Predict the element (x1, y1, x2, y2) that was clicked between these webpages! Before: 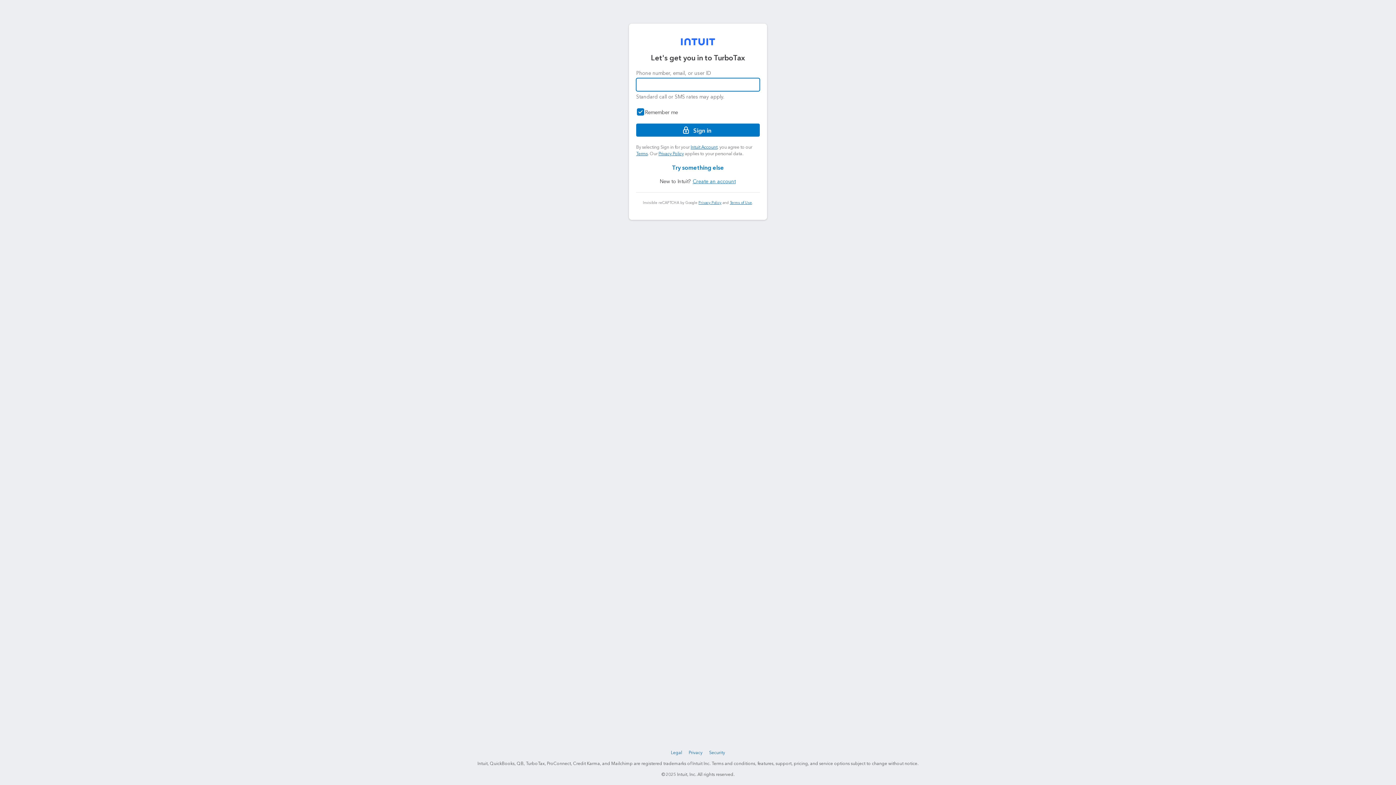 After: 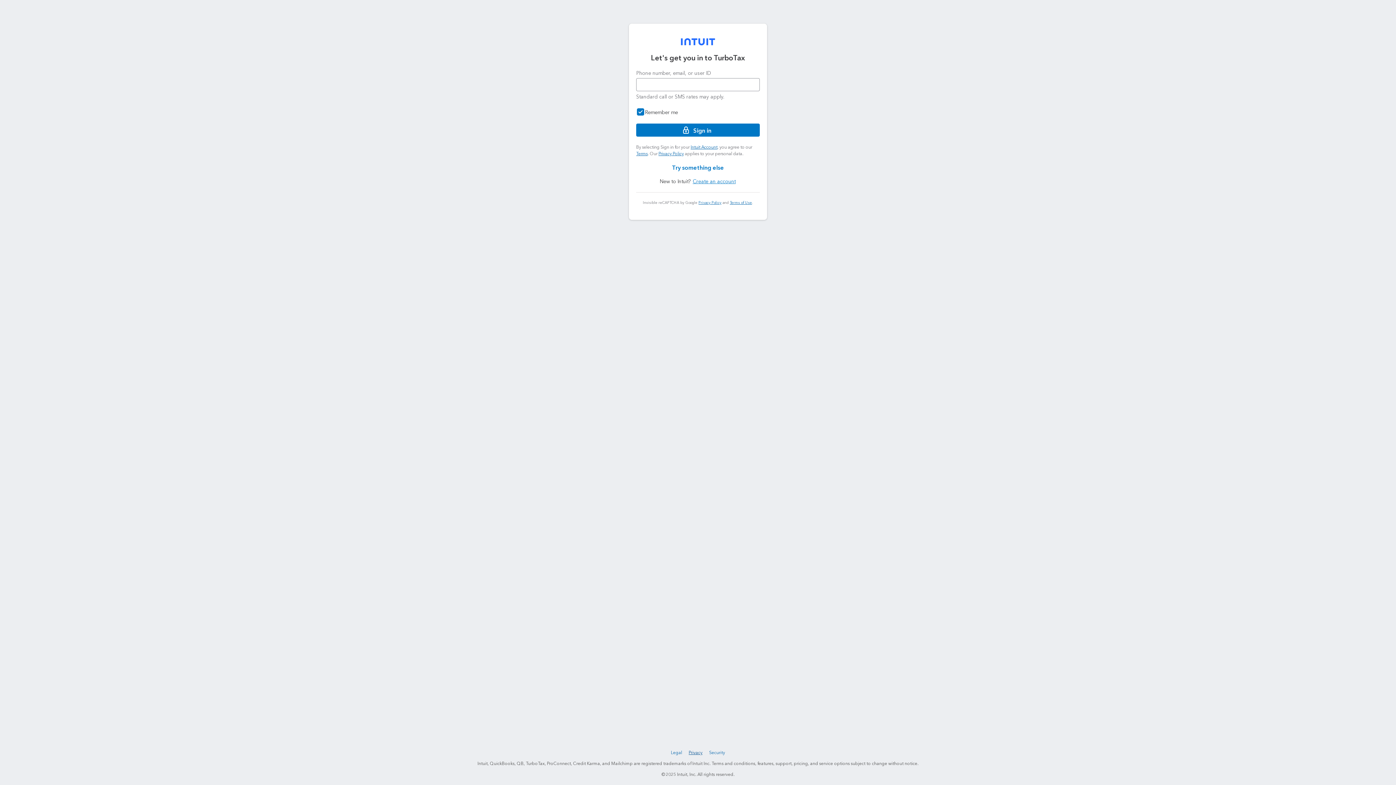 Action: label: Privacy bbox: (687, 749, 704, 757)